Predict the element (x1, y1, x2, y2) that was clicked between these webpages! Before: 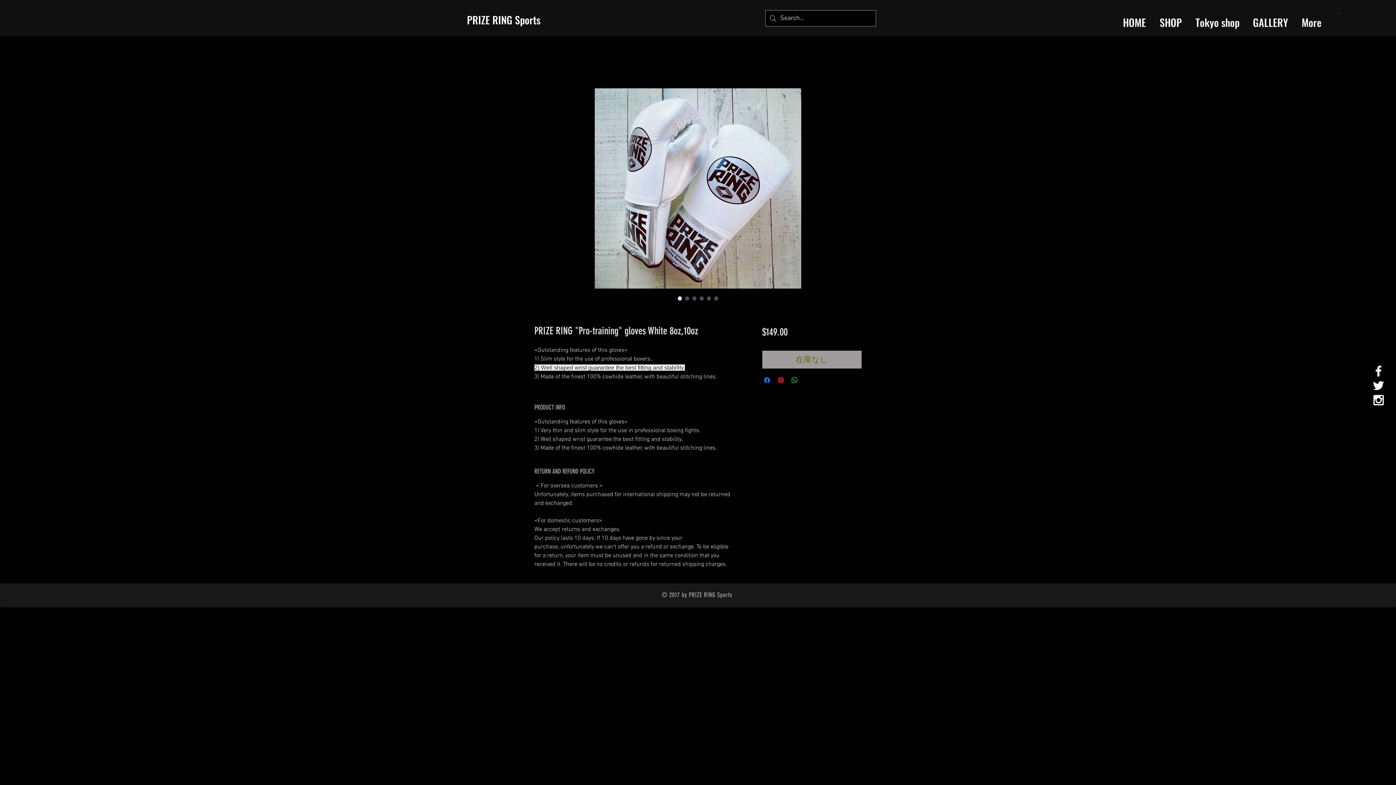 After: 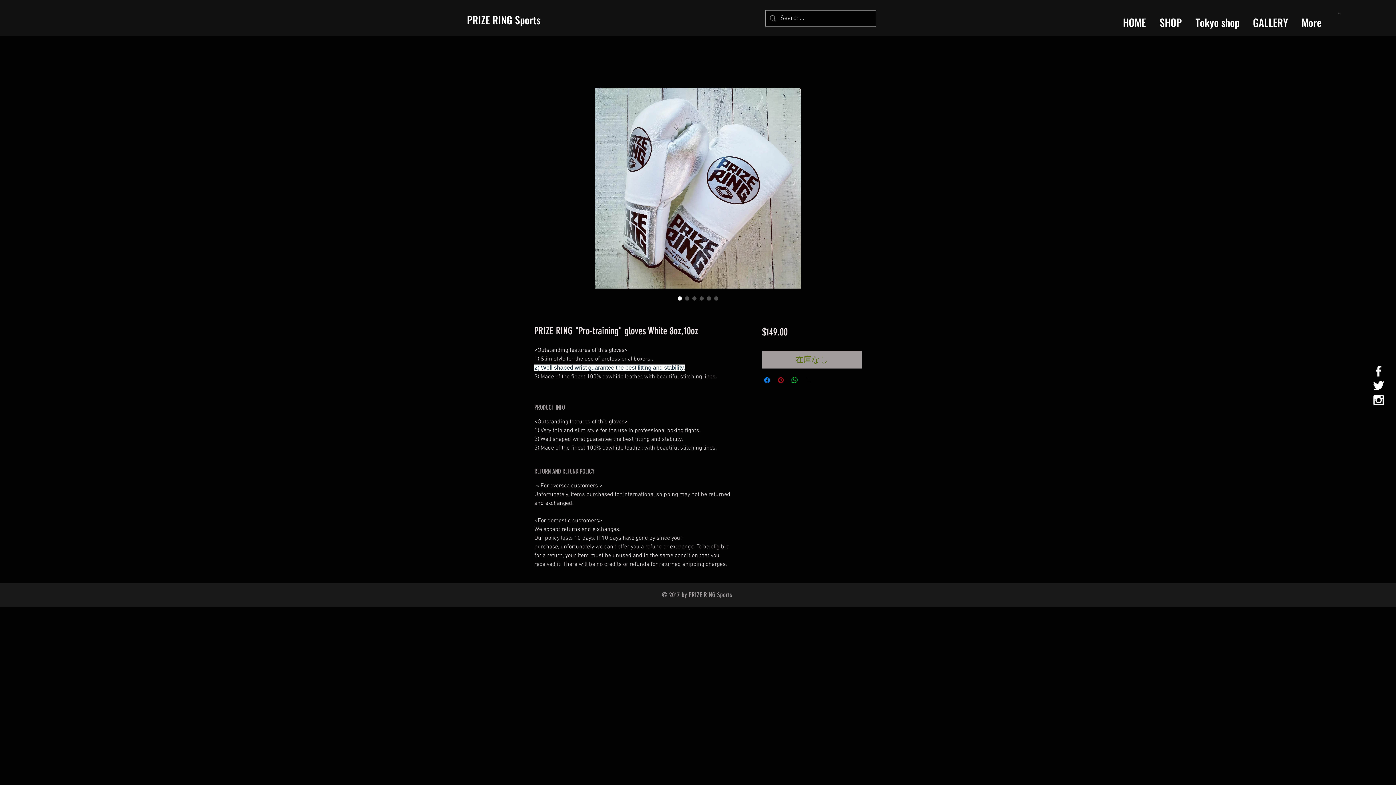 Action: label: Pinterest でピン bbox: (776, 376, 785, 384)